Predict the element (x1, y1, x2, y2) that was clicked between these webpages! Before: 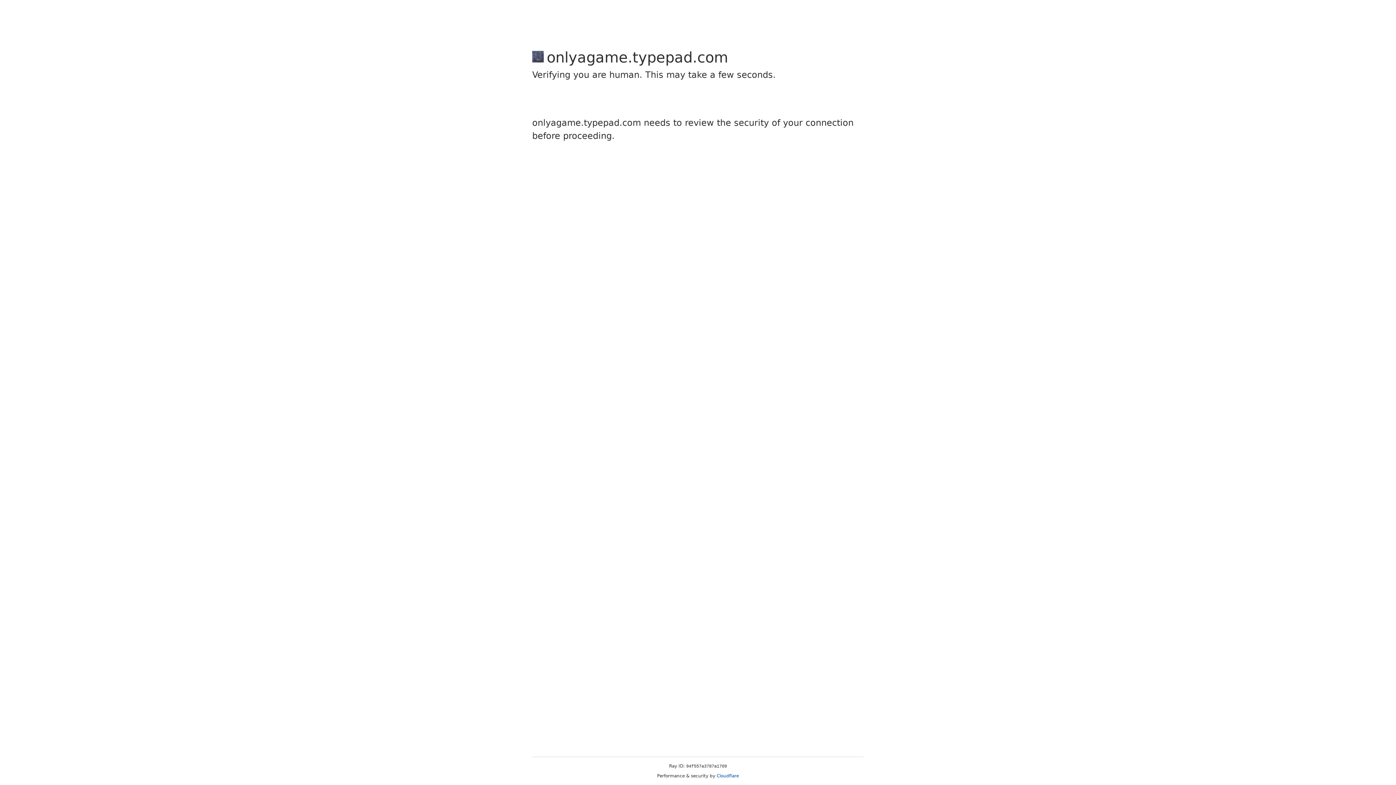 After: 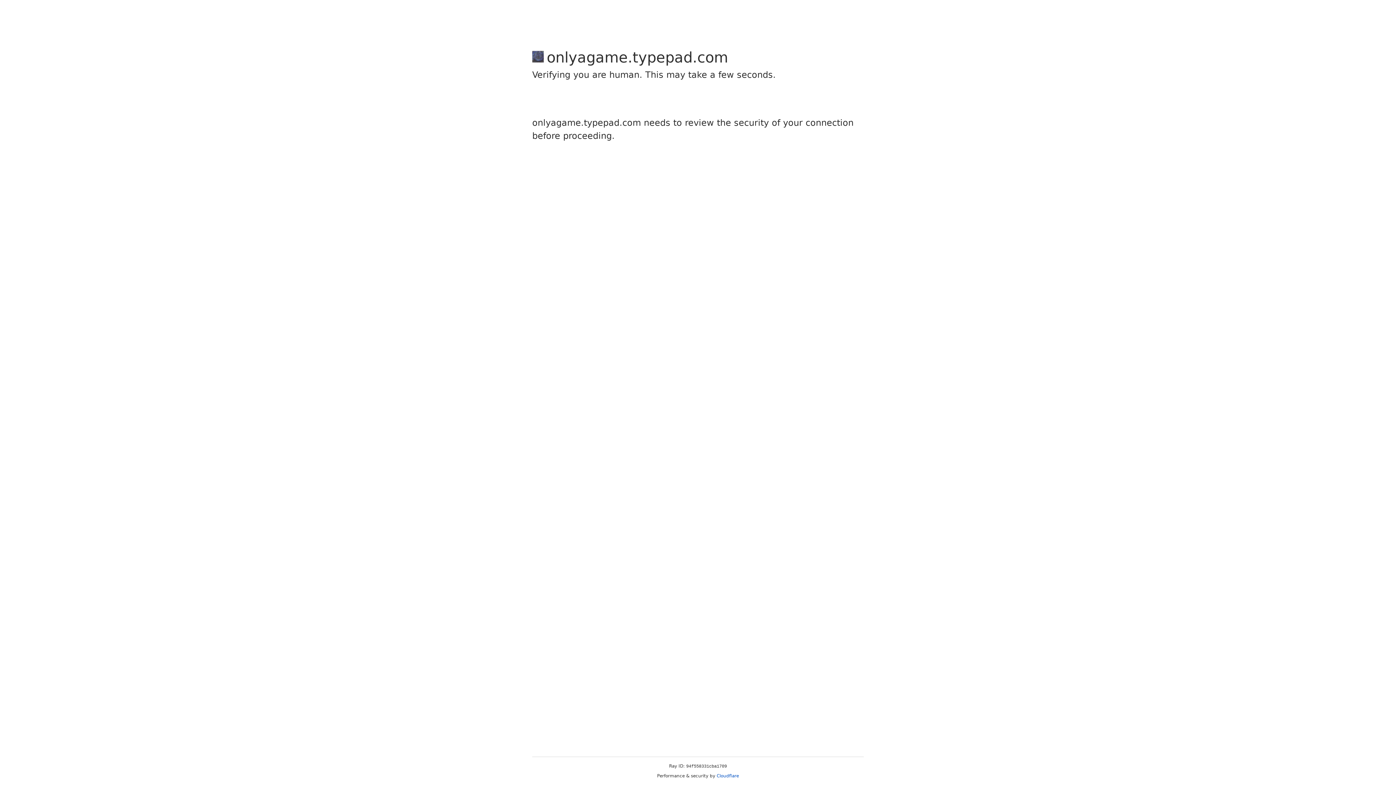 Action: label: Cloudflare bbox: (716, 773, 739, 778)